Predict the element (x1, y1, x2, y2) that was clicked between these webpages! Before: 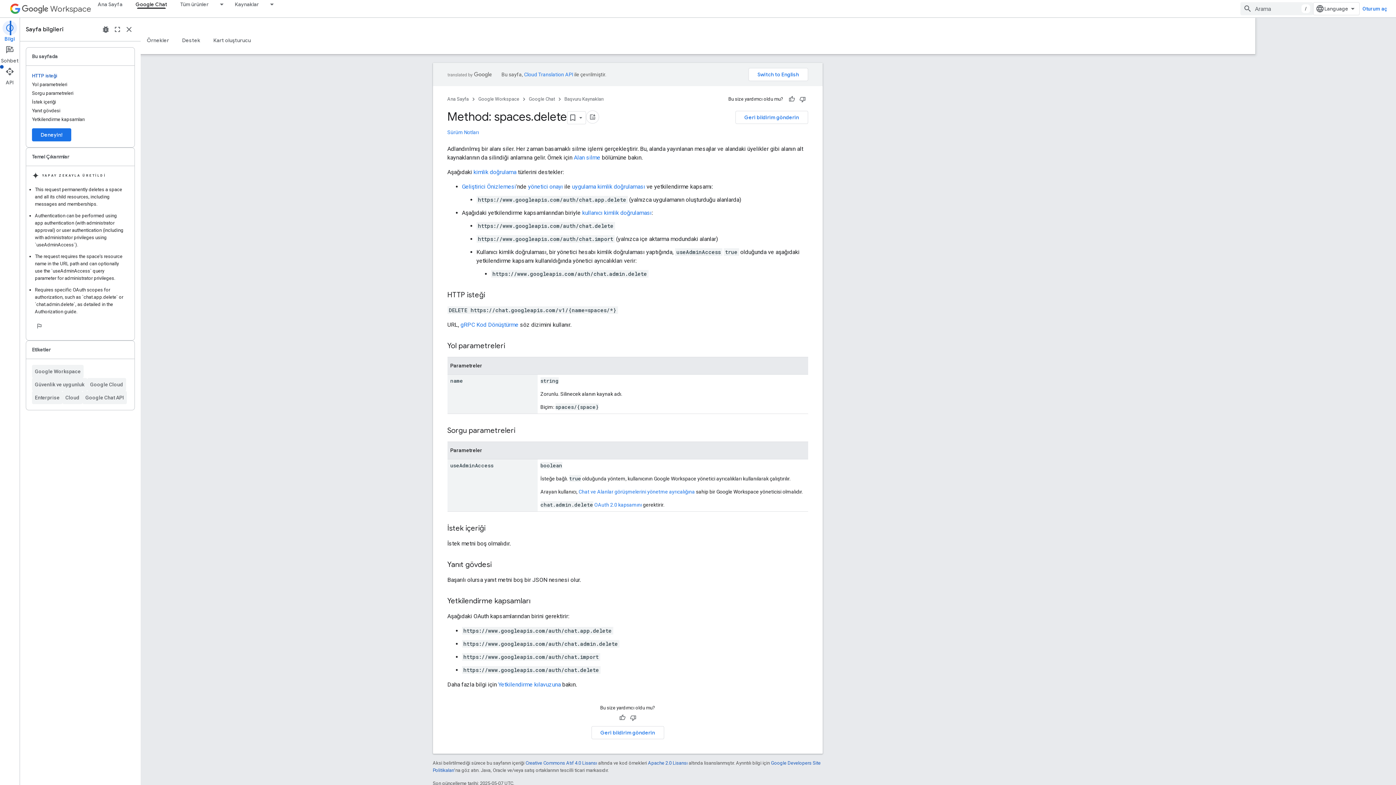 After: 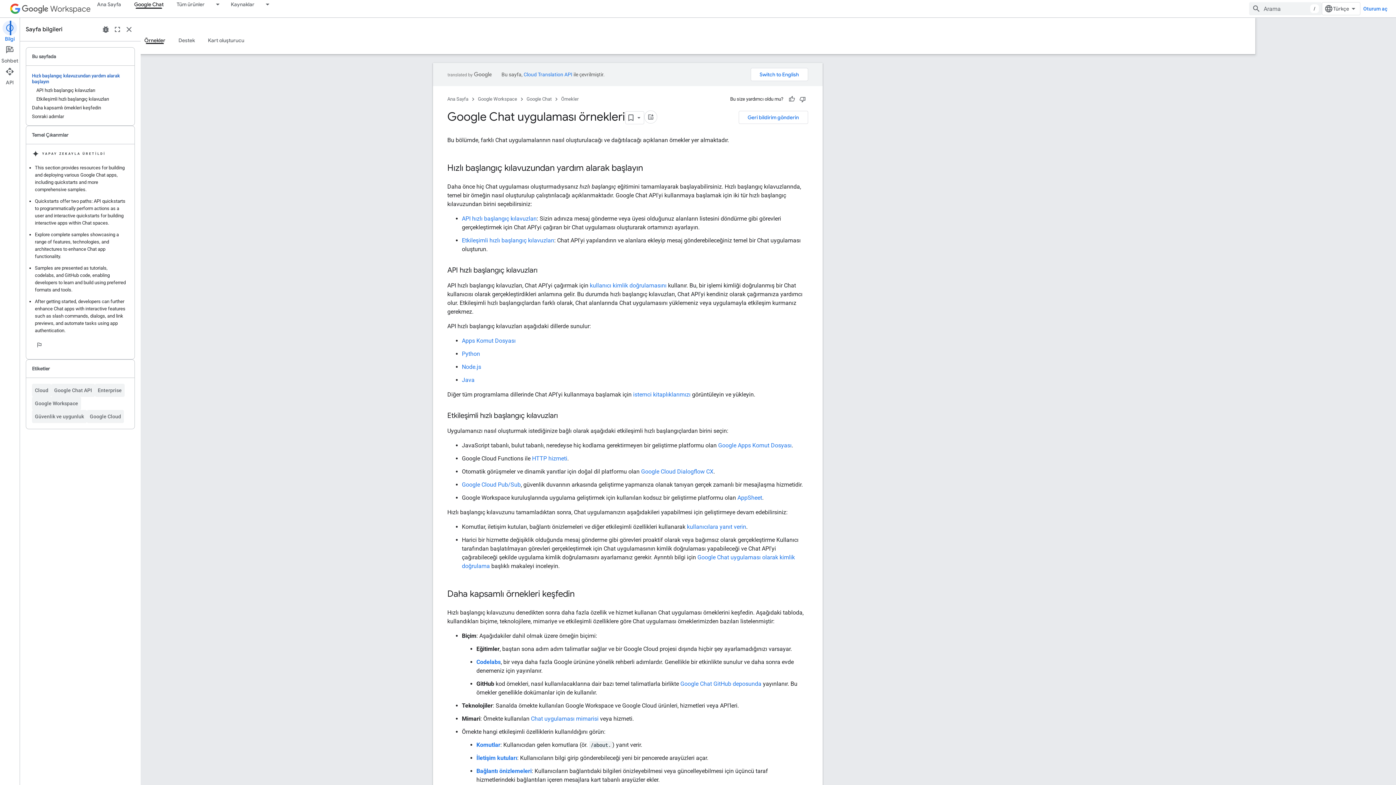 Action: label: Örnekler bbox: (140, 36, 175, 44)